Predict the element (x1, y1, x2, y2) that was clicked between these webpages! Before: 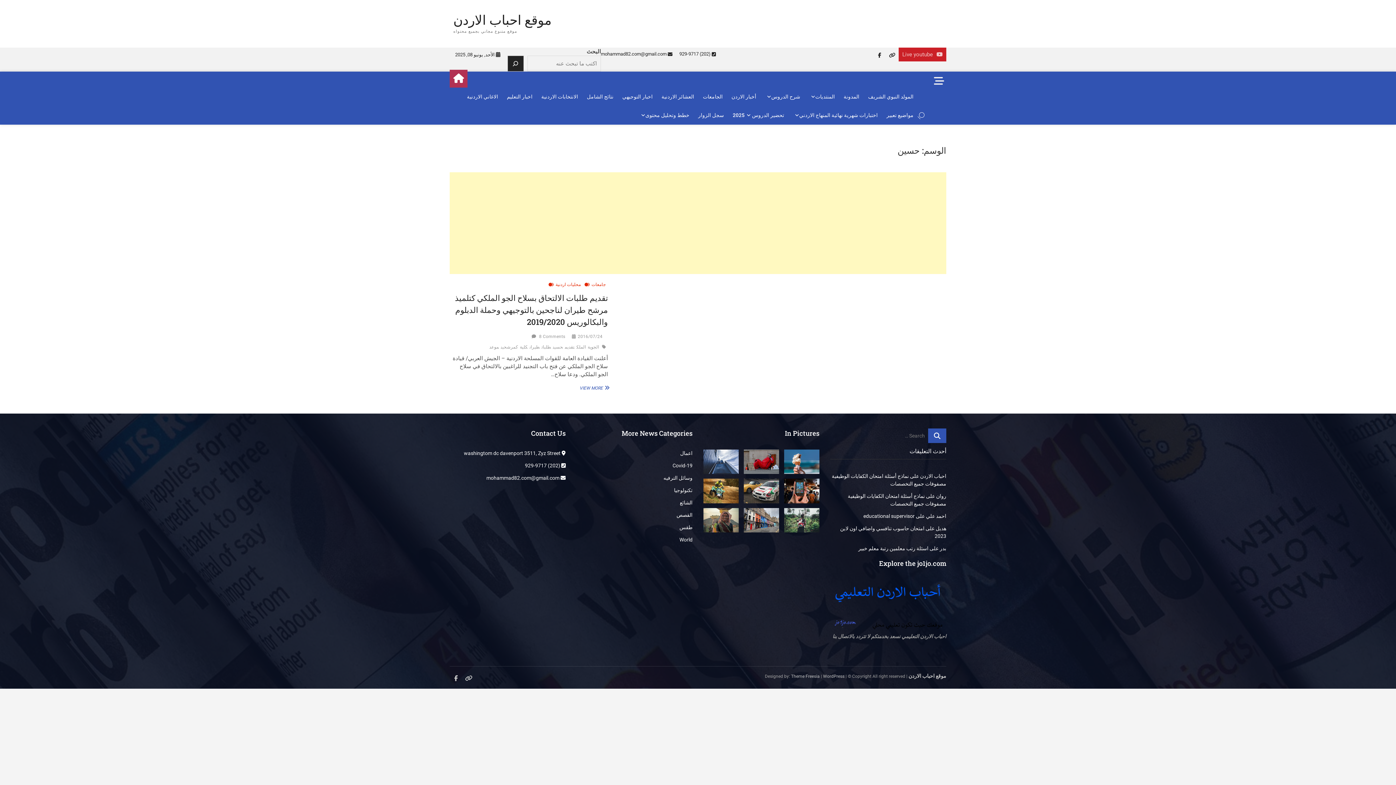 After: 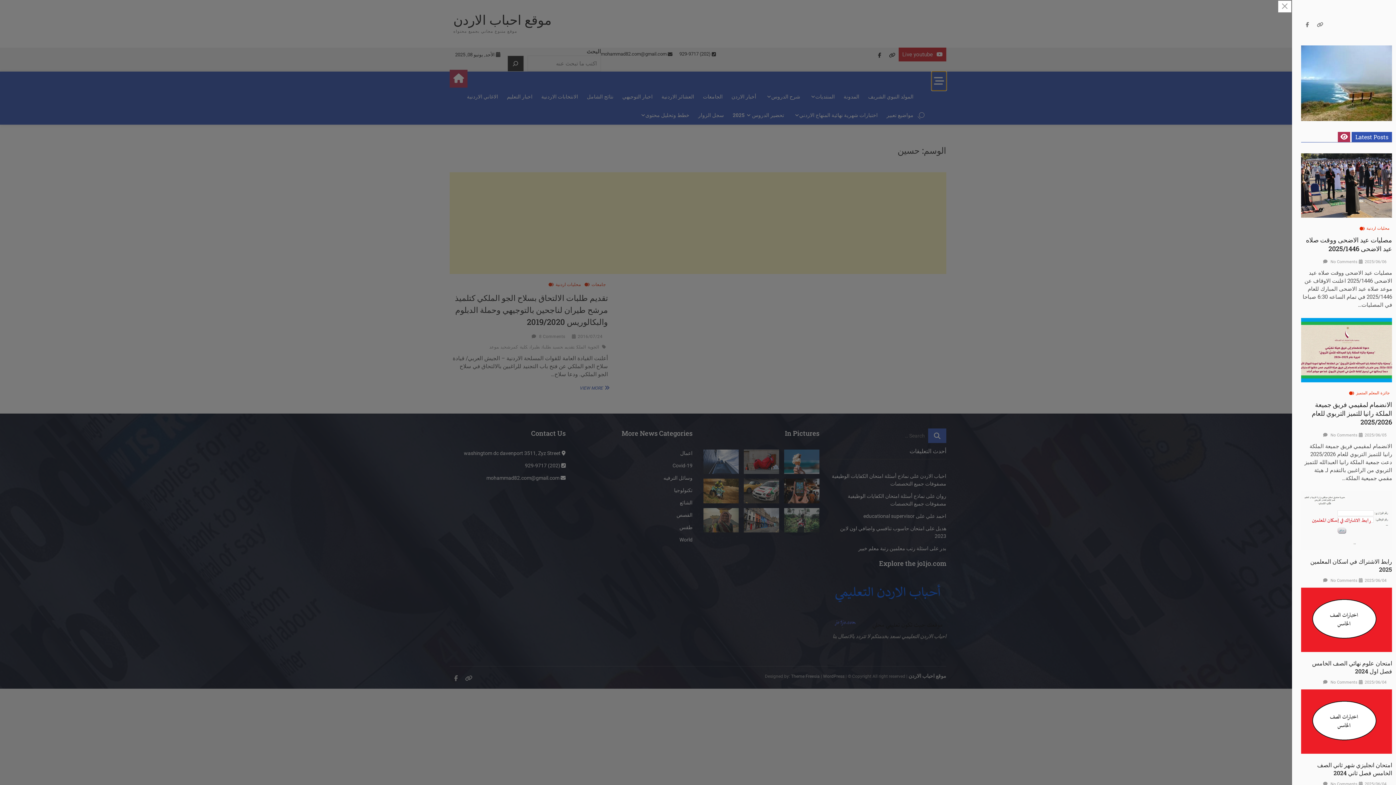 Action: label: Menu Button bbox: (932, 71, 946, 90)